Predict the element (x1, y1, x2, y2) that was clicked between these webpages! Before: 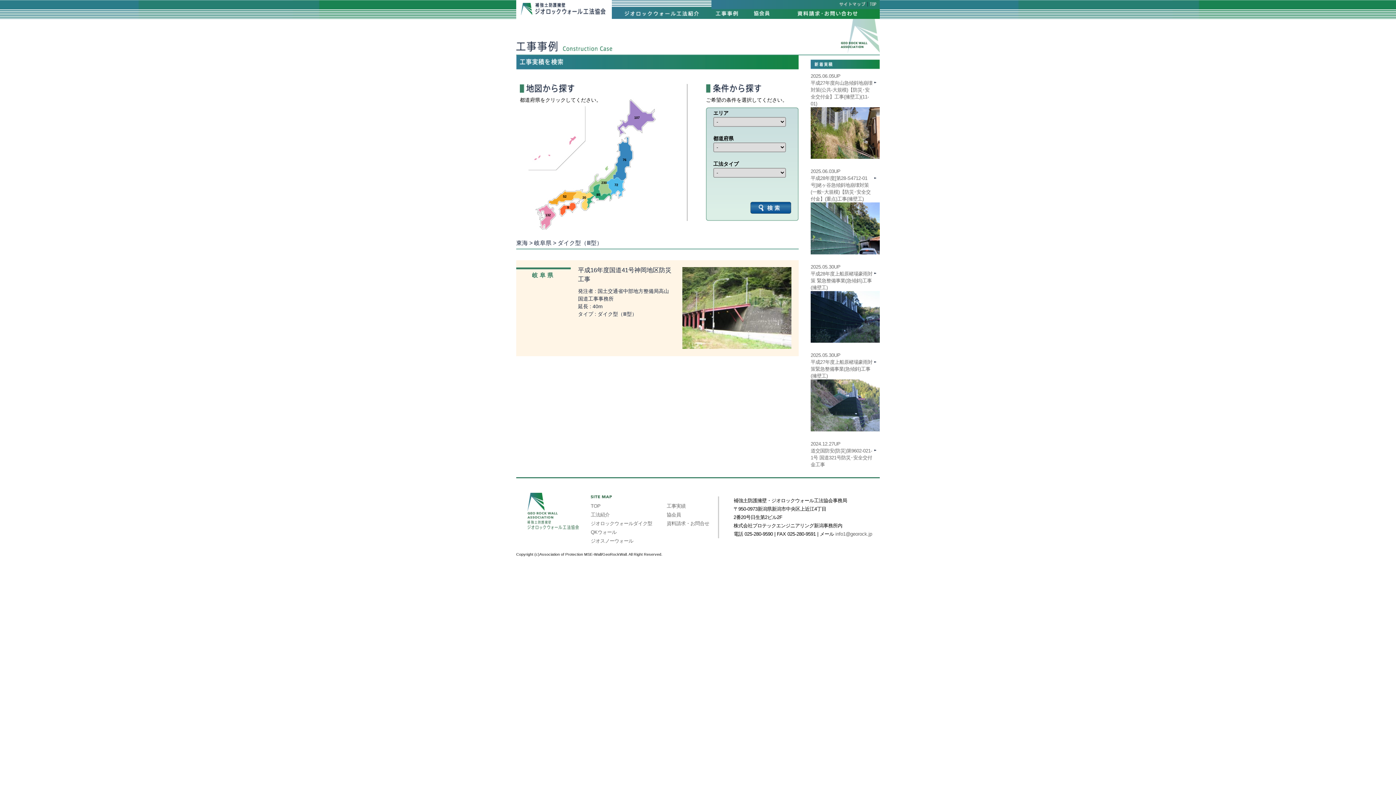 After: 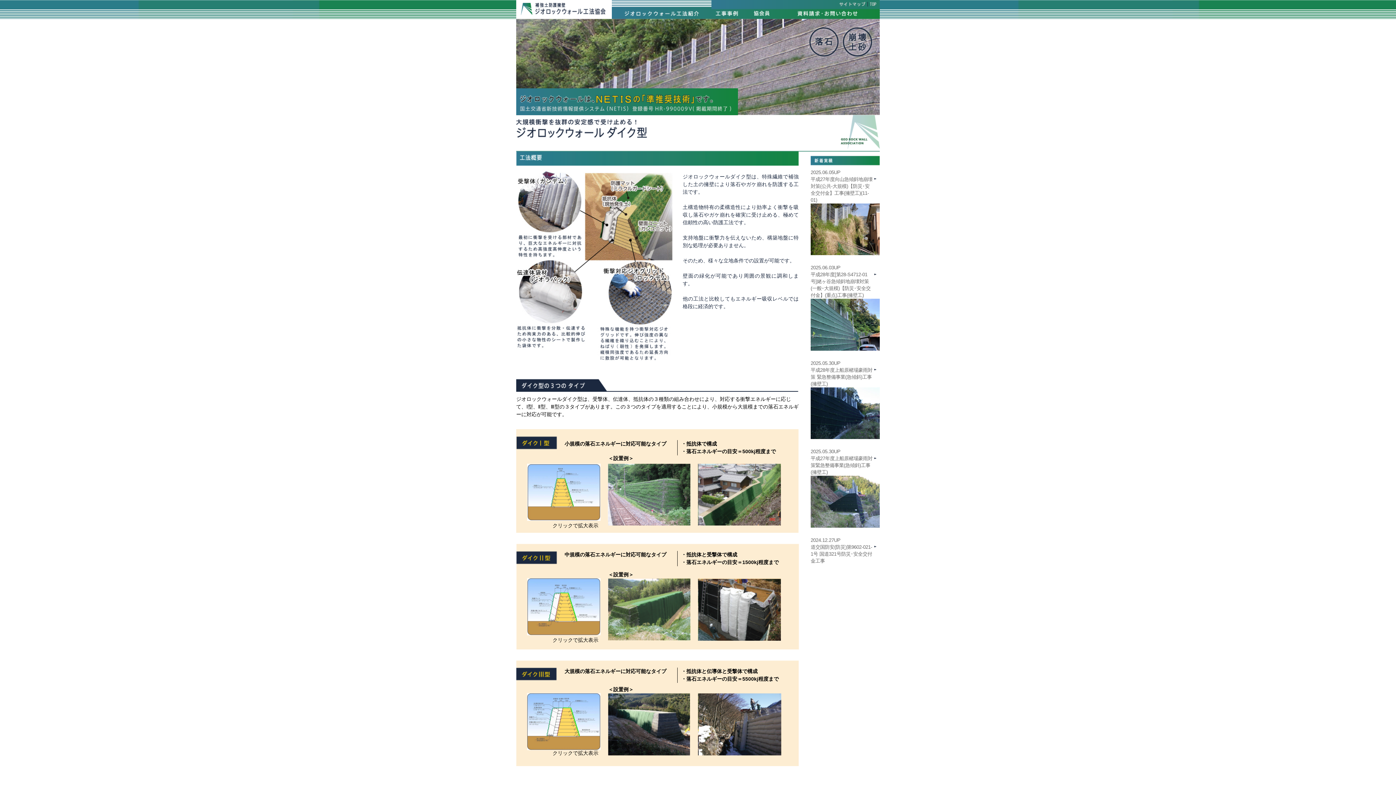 Action: label: ジオロックウォールダイク型 bbox: (590, 521, 652, 526)